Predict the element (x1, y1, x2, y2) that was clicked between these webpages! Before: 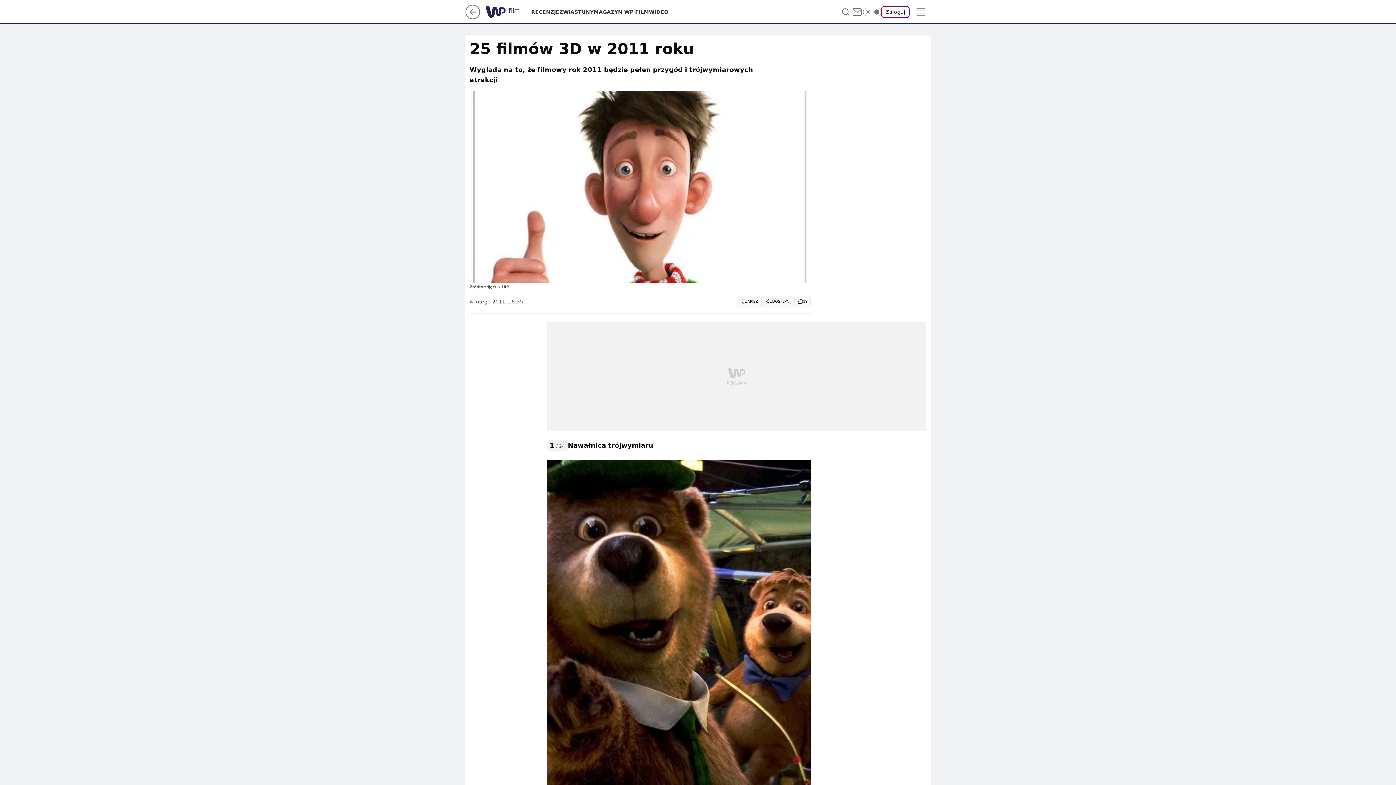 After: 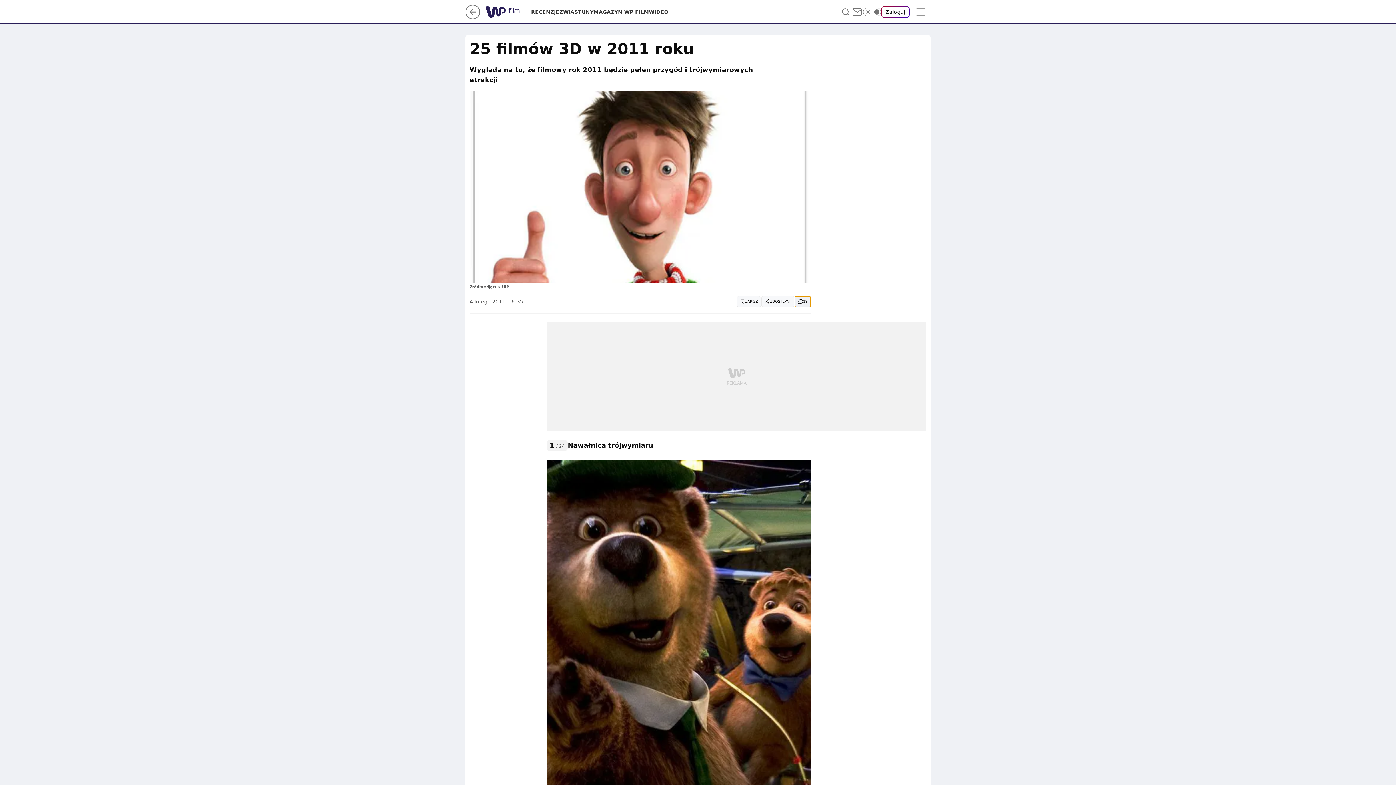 Action: label: Liczba komentarzy bbox: (794, 295, 810, 307)